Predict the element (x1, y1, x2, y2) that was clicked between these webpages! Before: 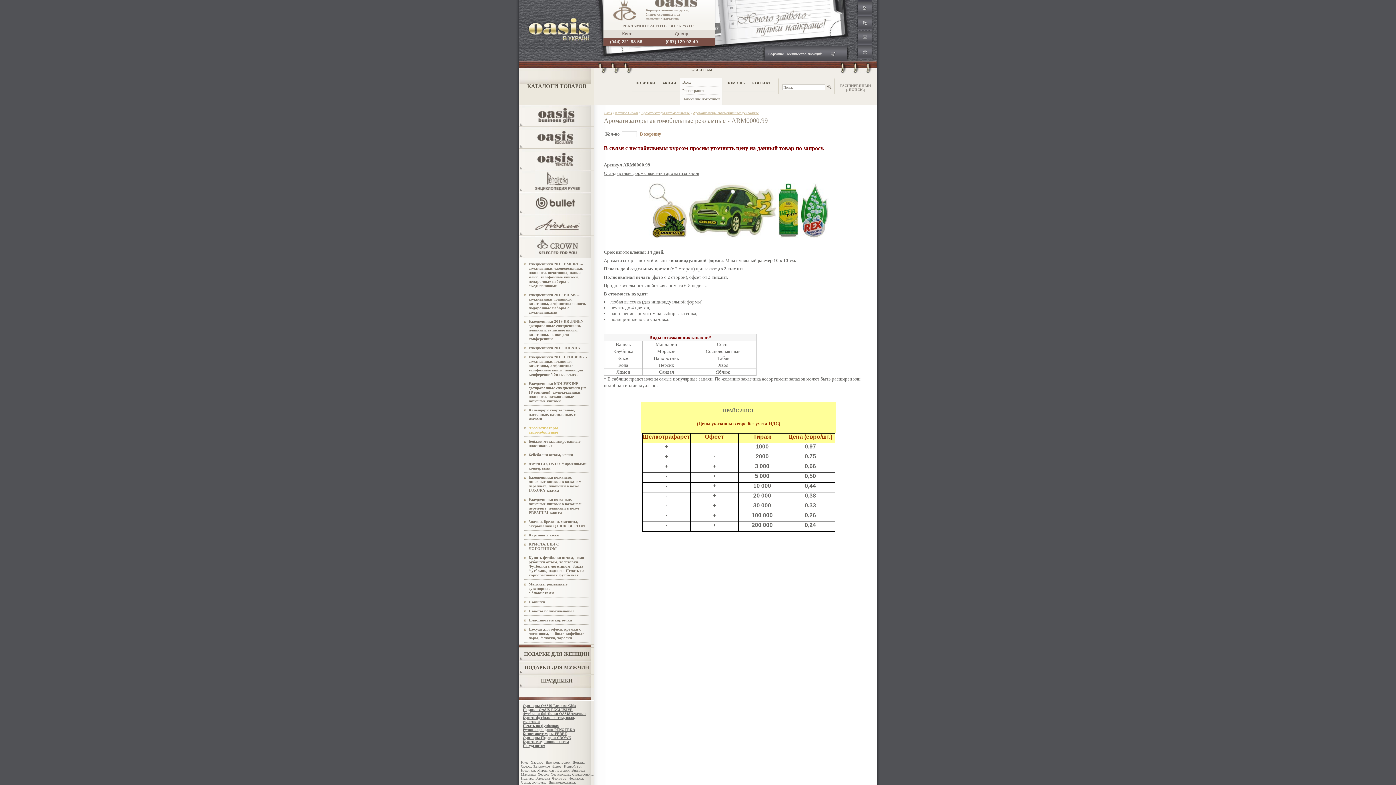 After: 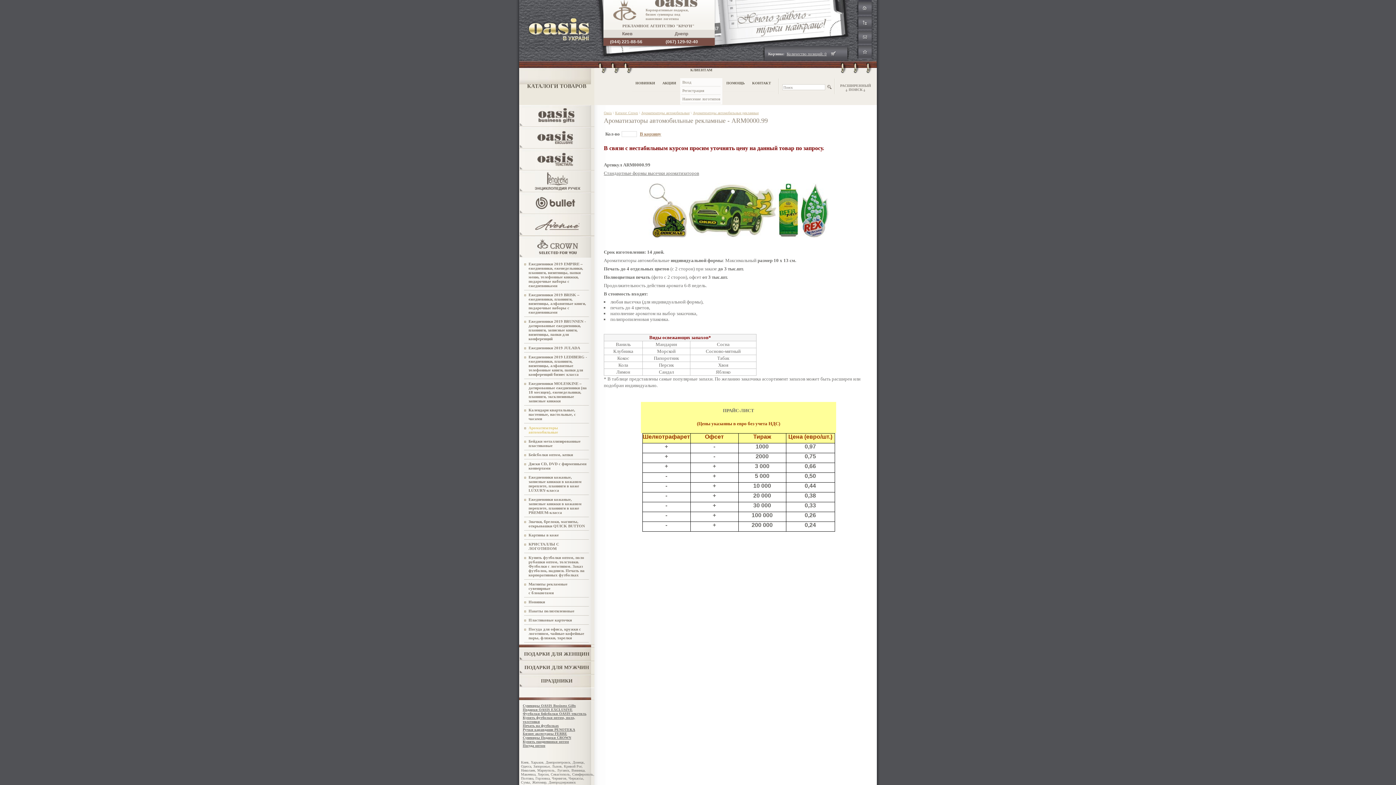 Action: bbox: (862, 49, 867, 55)